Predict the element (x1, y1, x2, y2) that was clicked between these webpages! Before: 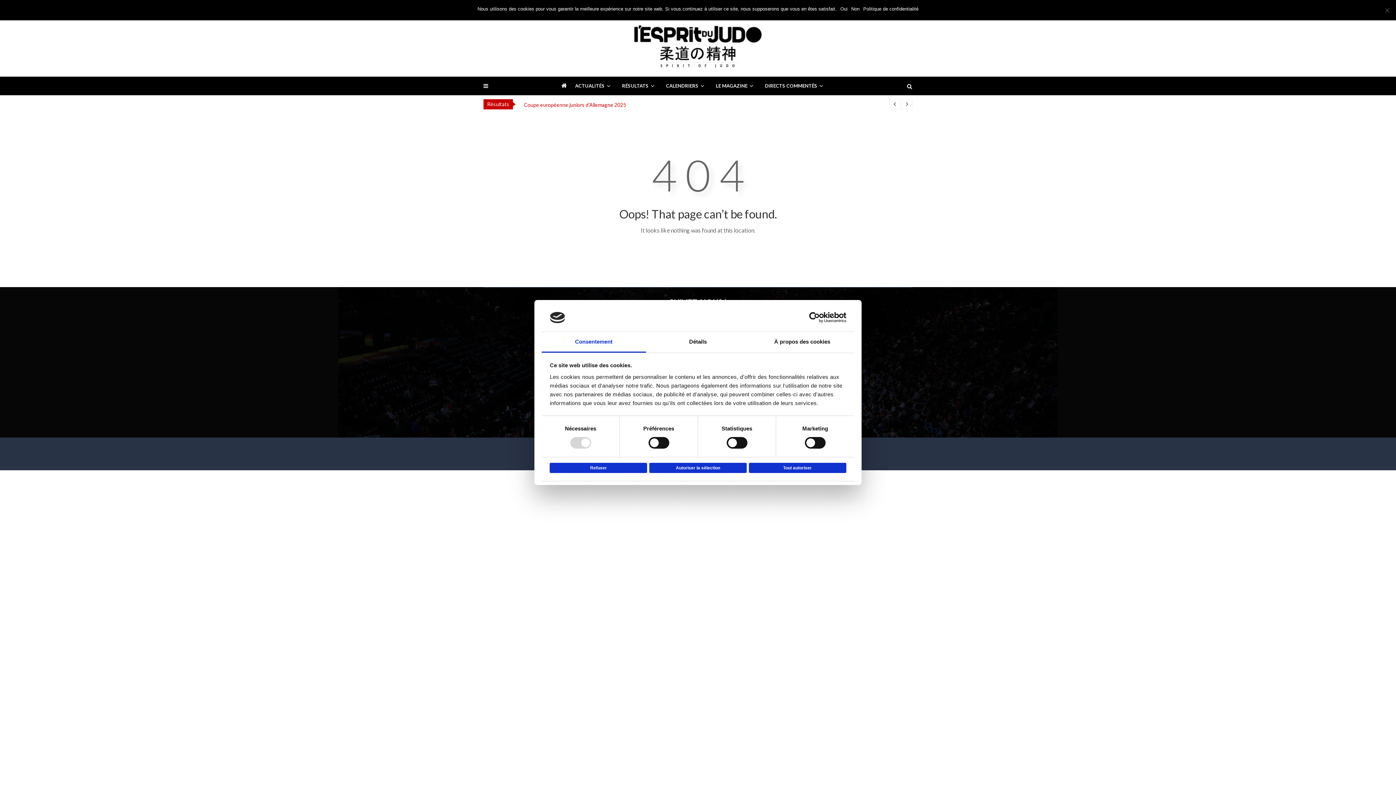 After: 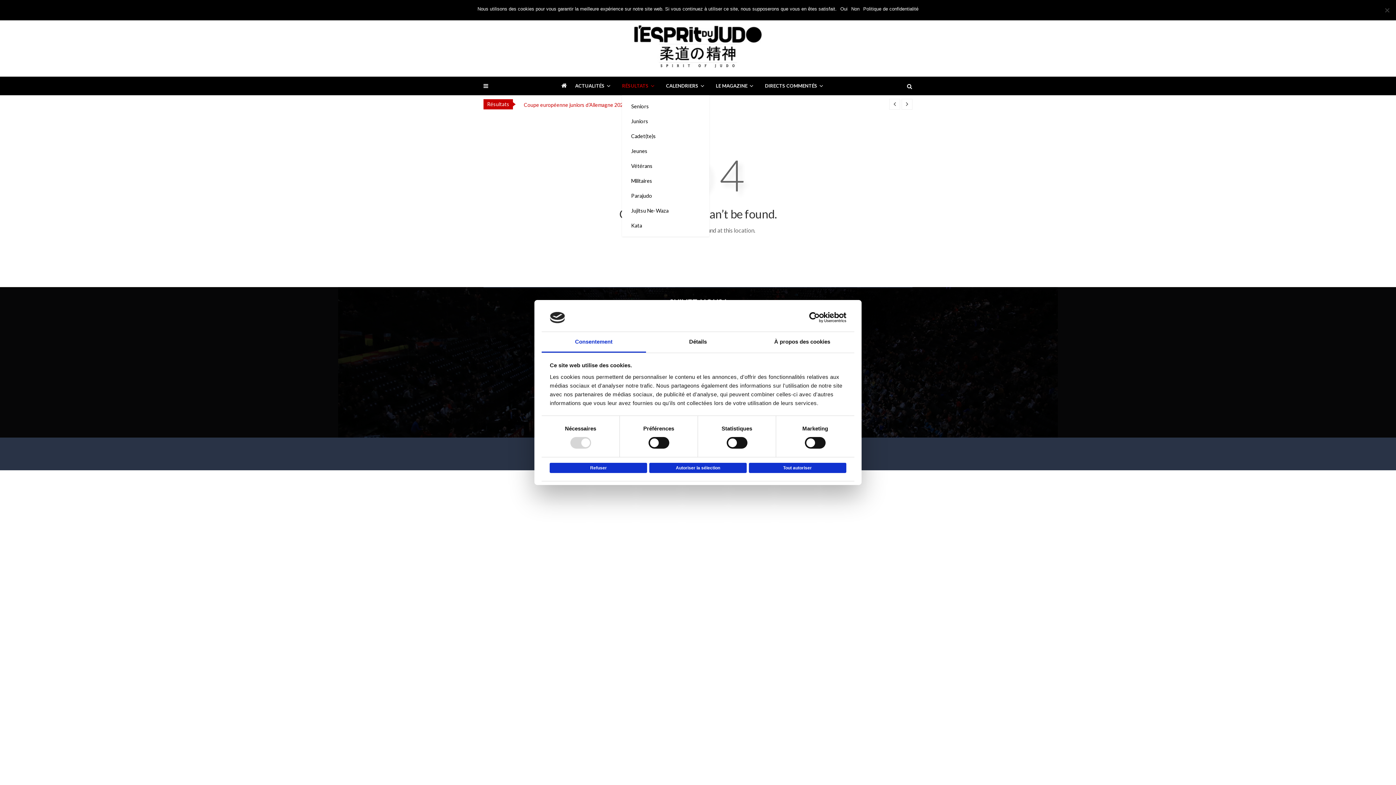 Action: bbox: (622, 76, 666, 95) label: RÉSULTATS